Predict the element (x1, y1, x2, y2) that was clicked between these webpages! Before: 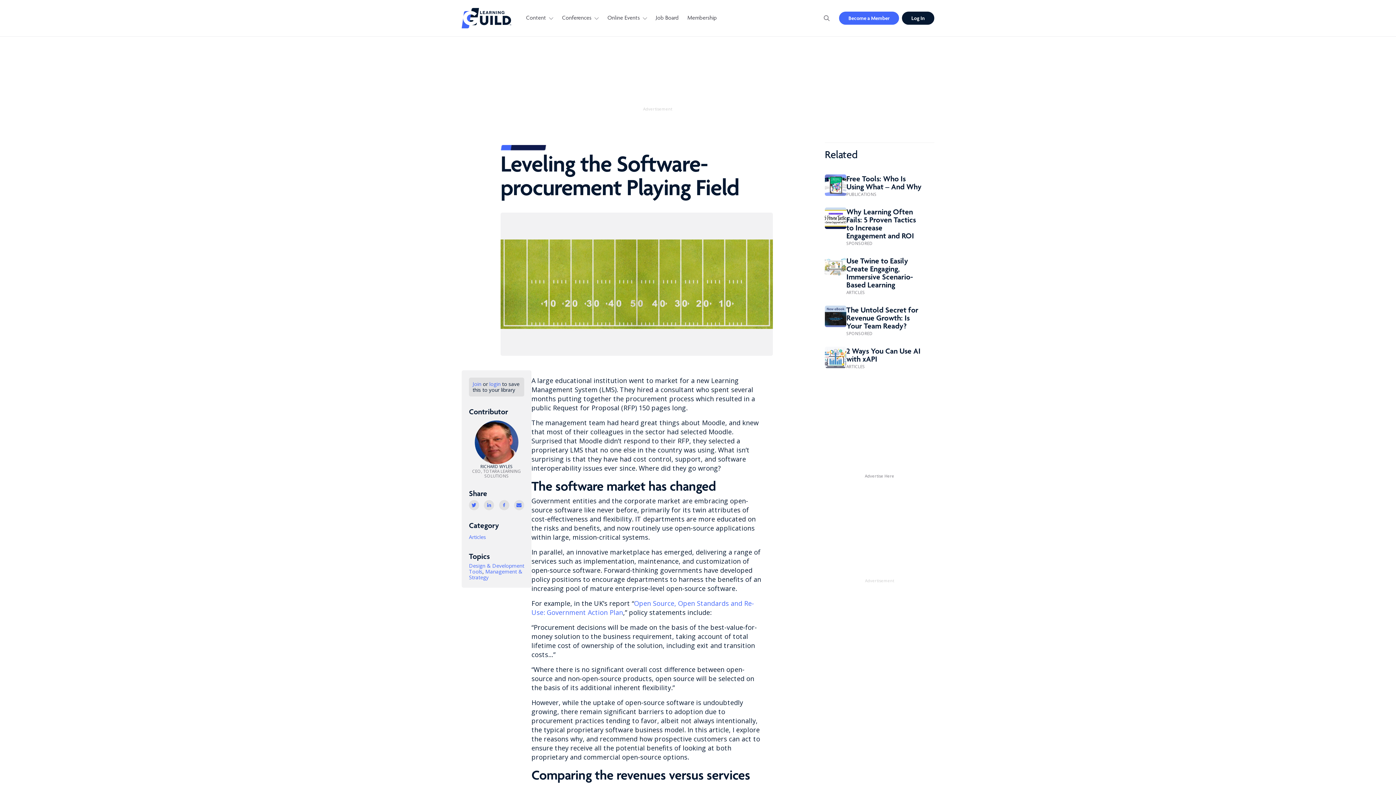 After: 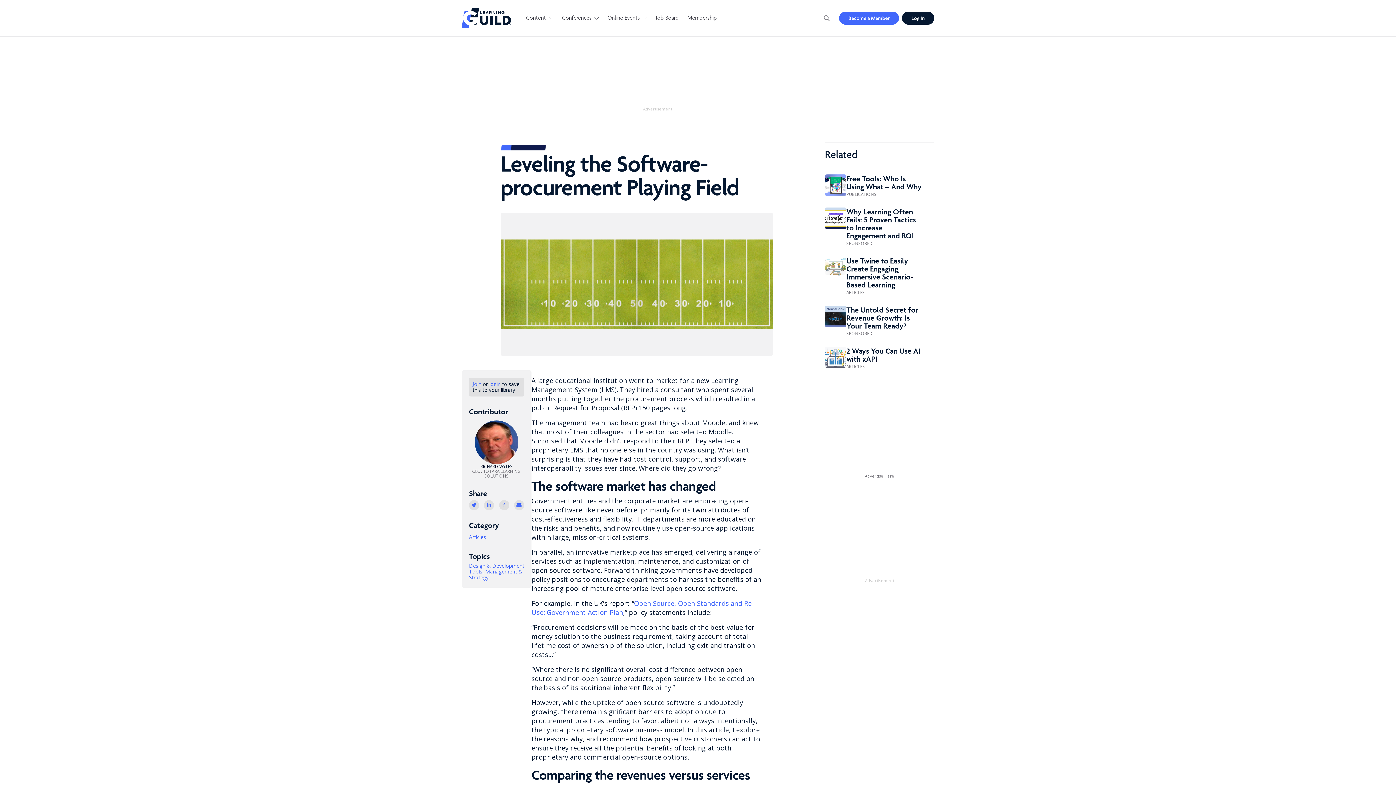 Action: bbox: (514, 500, 524, 510)